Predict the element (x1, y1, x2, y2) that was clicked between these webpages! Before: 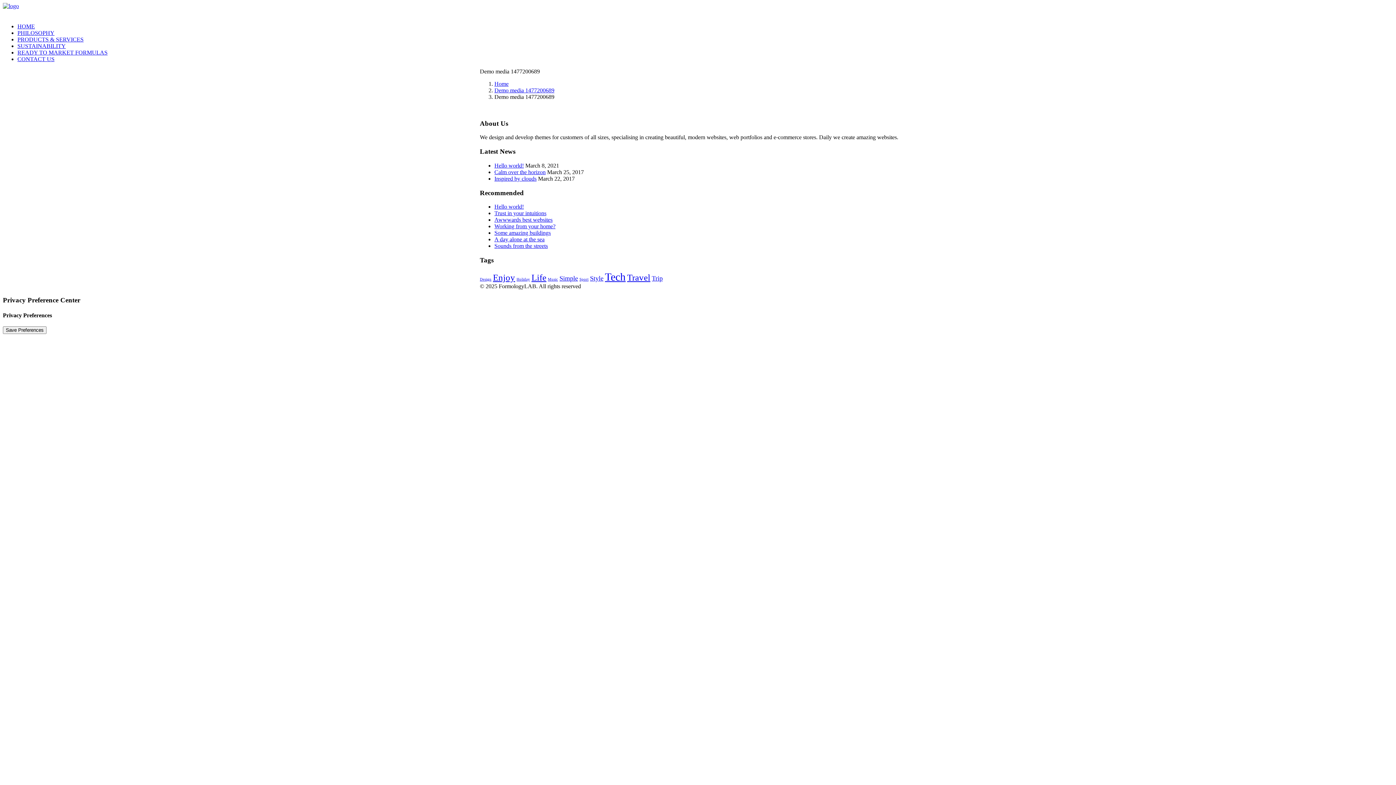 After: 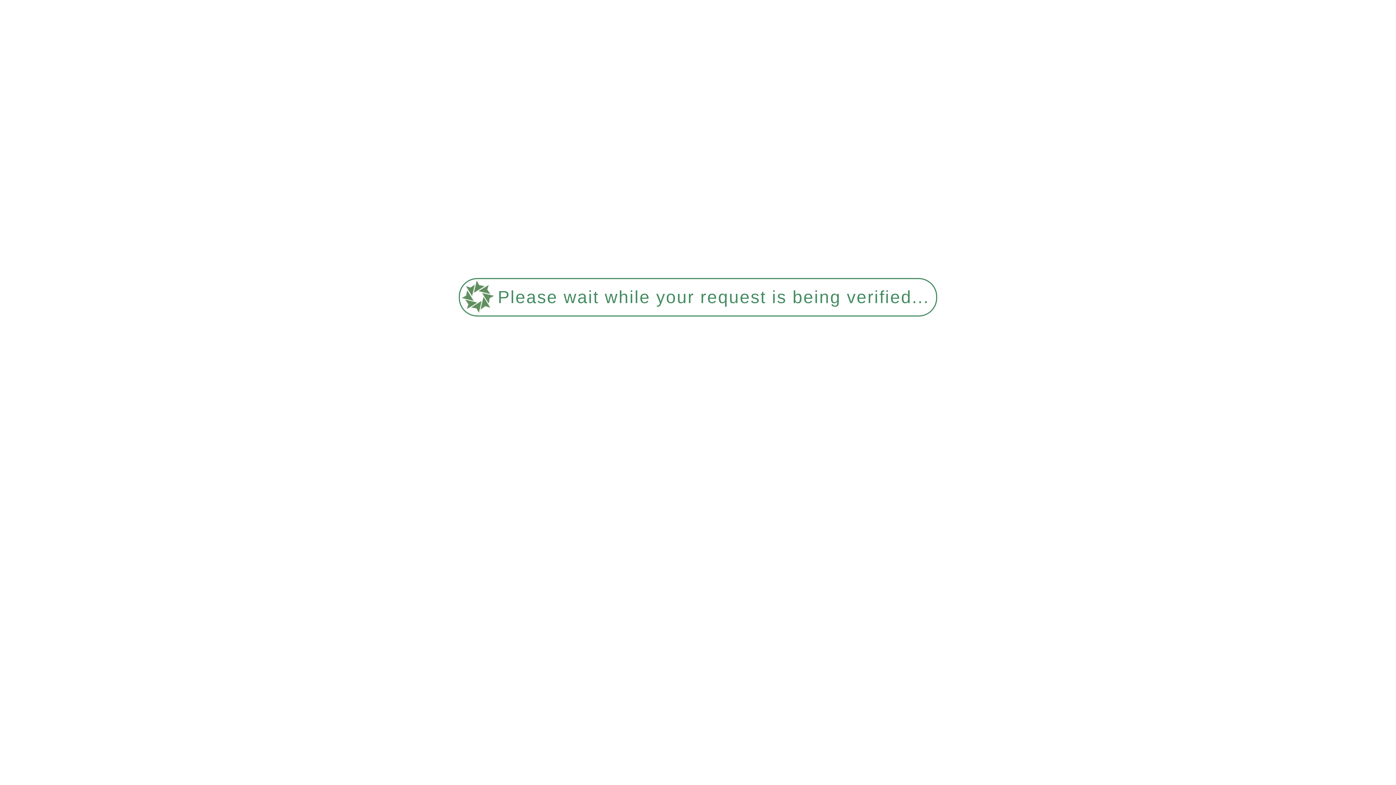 Action: bbox: (516, 277, 530, 281) label: Holiday (4 items)